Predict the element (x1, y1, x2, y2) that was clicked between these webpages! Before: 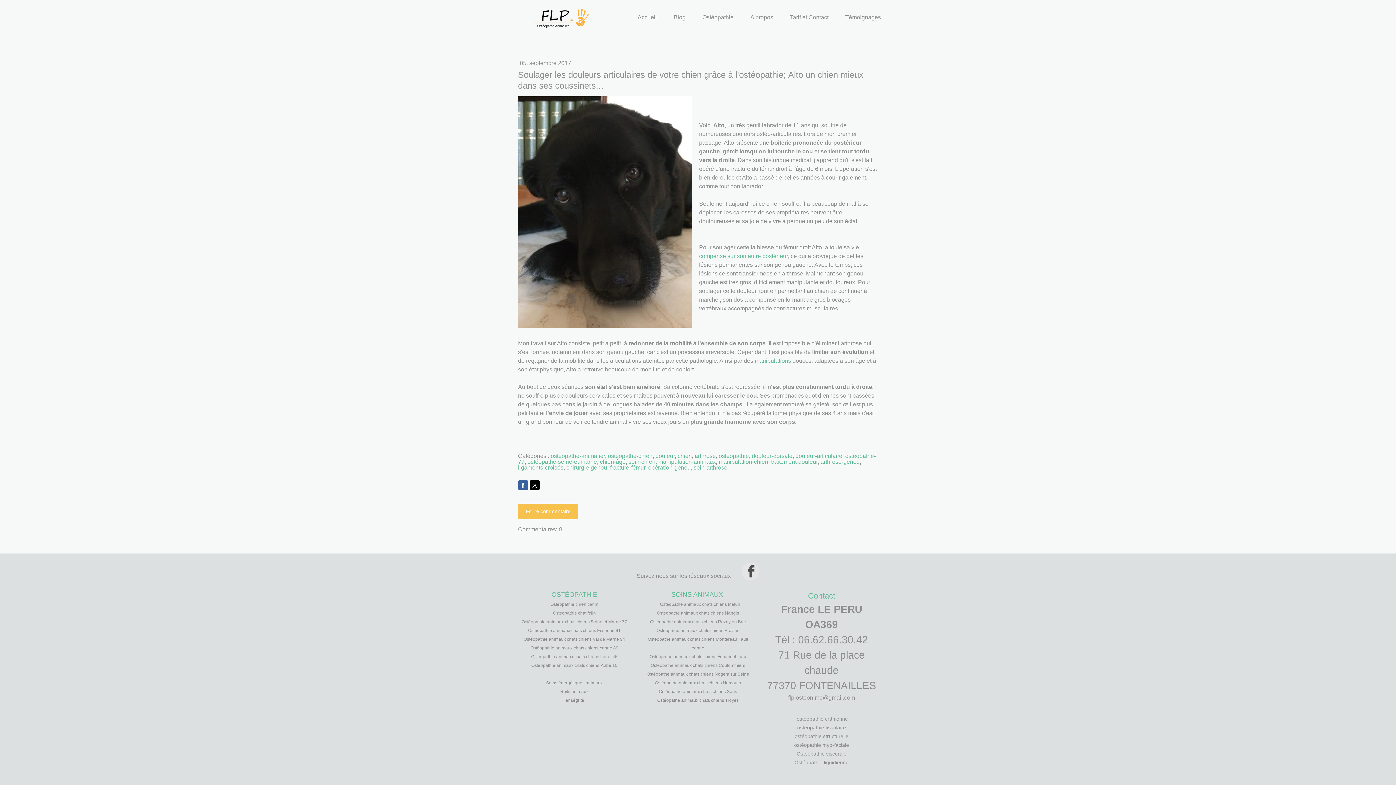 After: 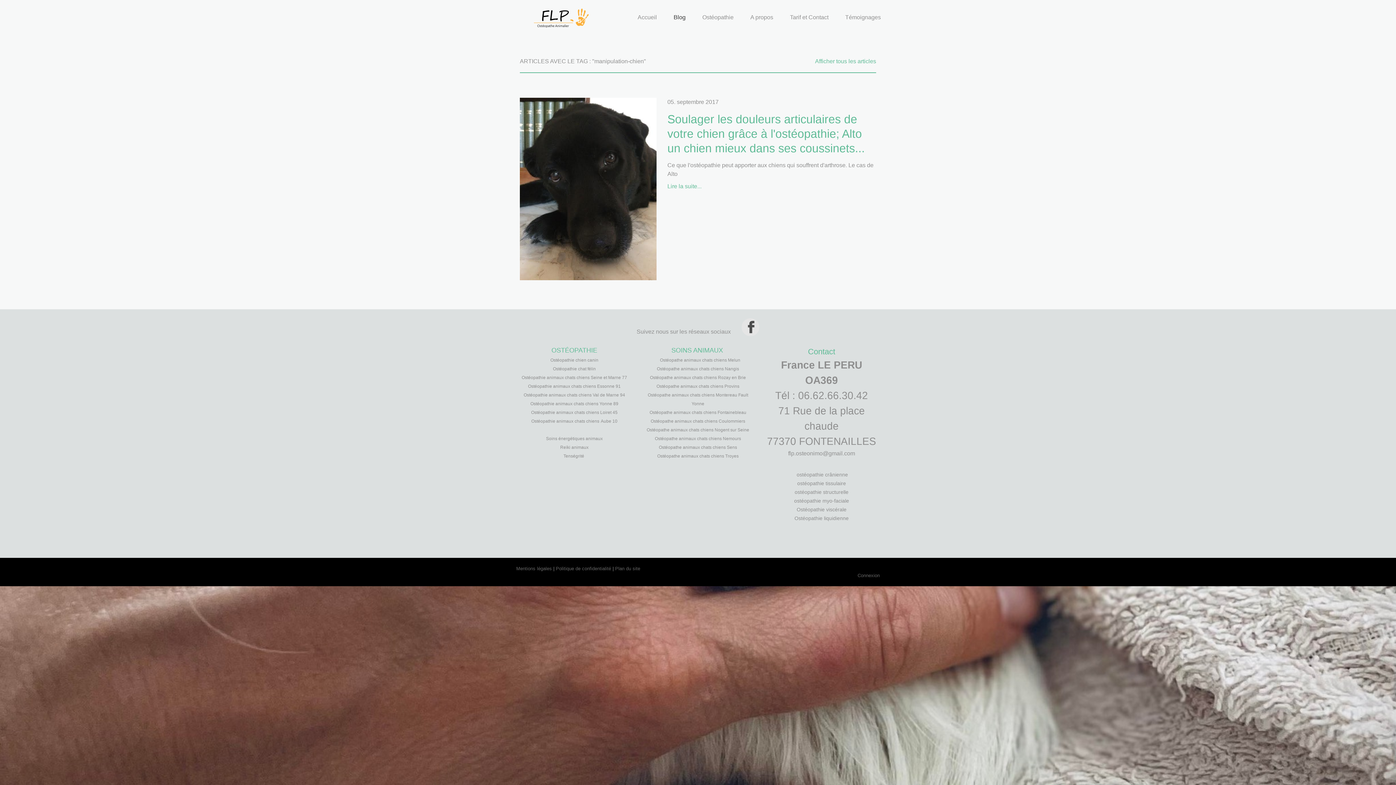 Action: label: manipulation-chien bbox: (718, 459, 768, 465)